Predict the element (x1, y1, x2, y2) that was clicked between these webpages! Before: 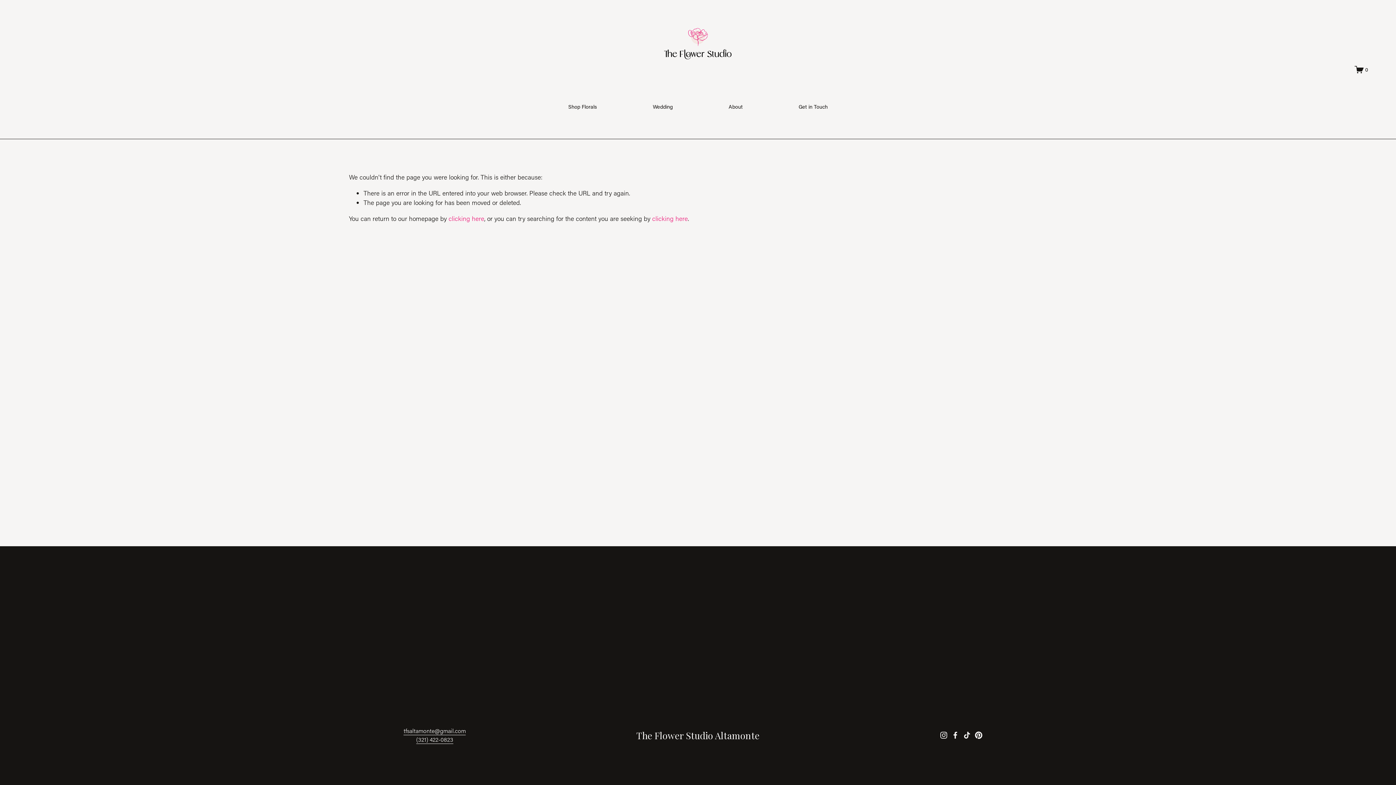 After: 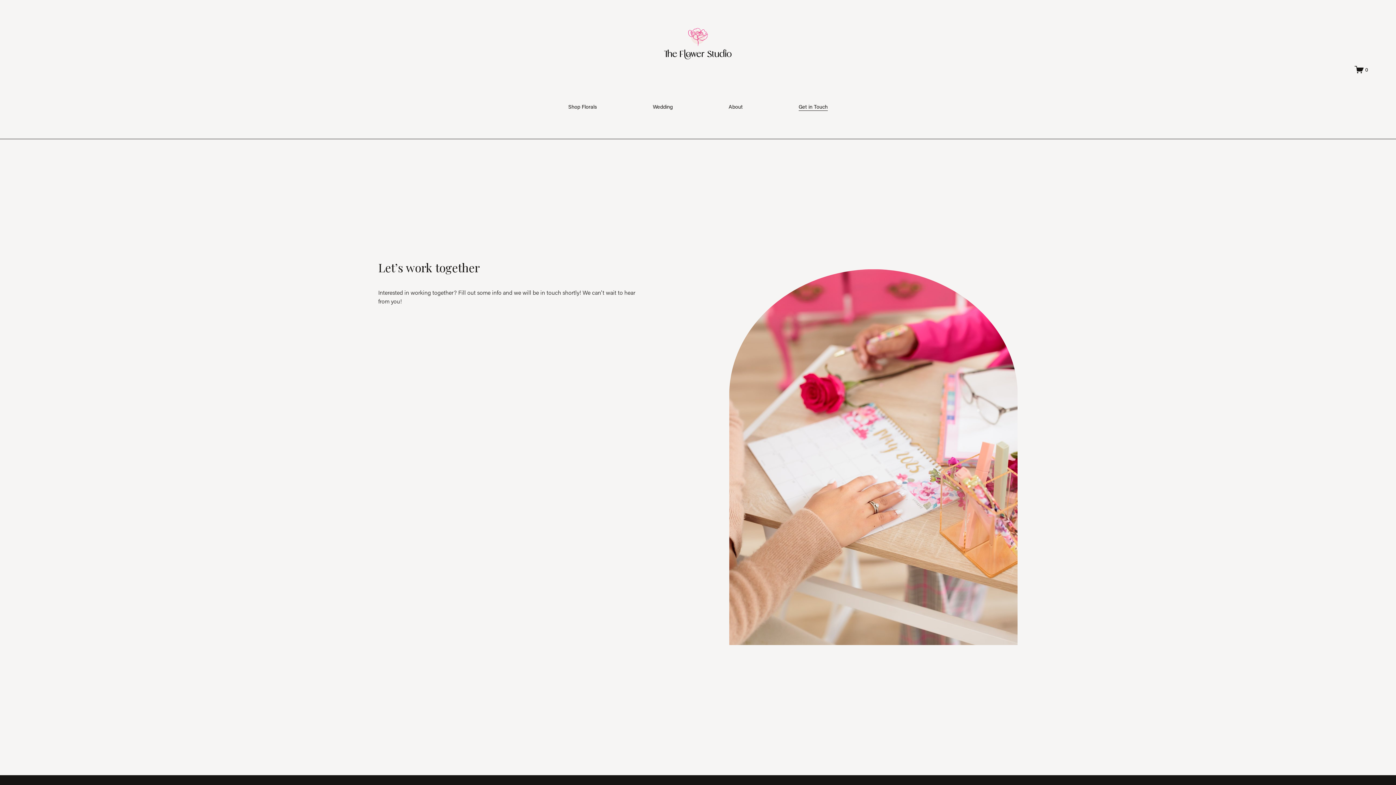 Action: bbox: (798, 102, 827, 111) label: Get in Touch